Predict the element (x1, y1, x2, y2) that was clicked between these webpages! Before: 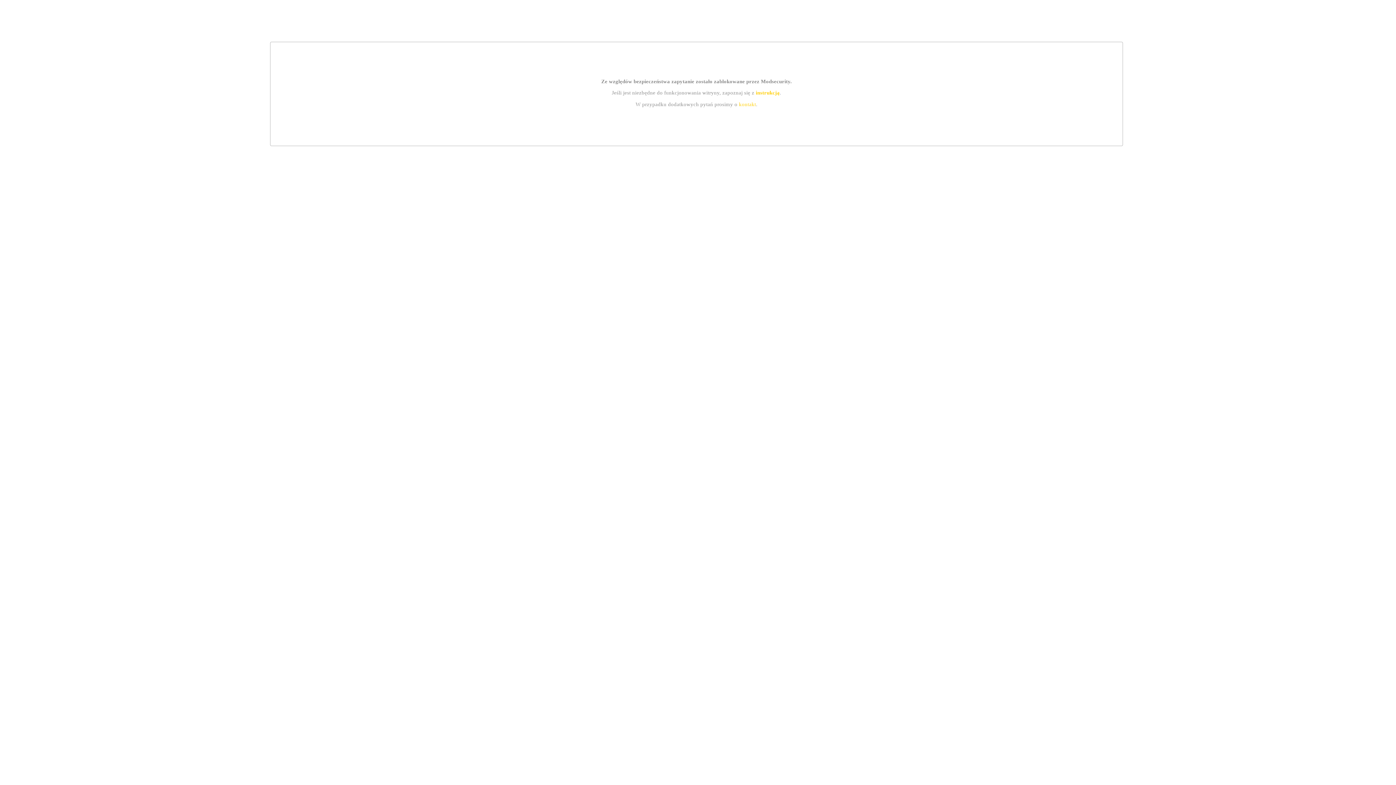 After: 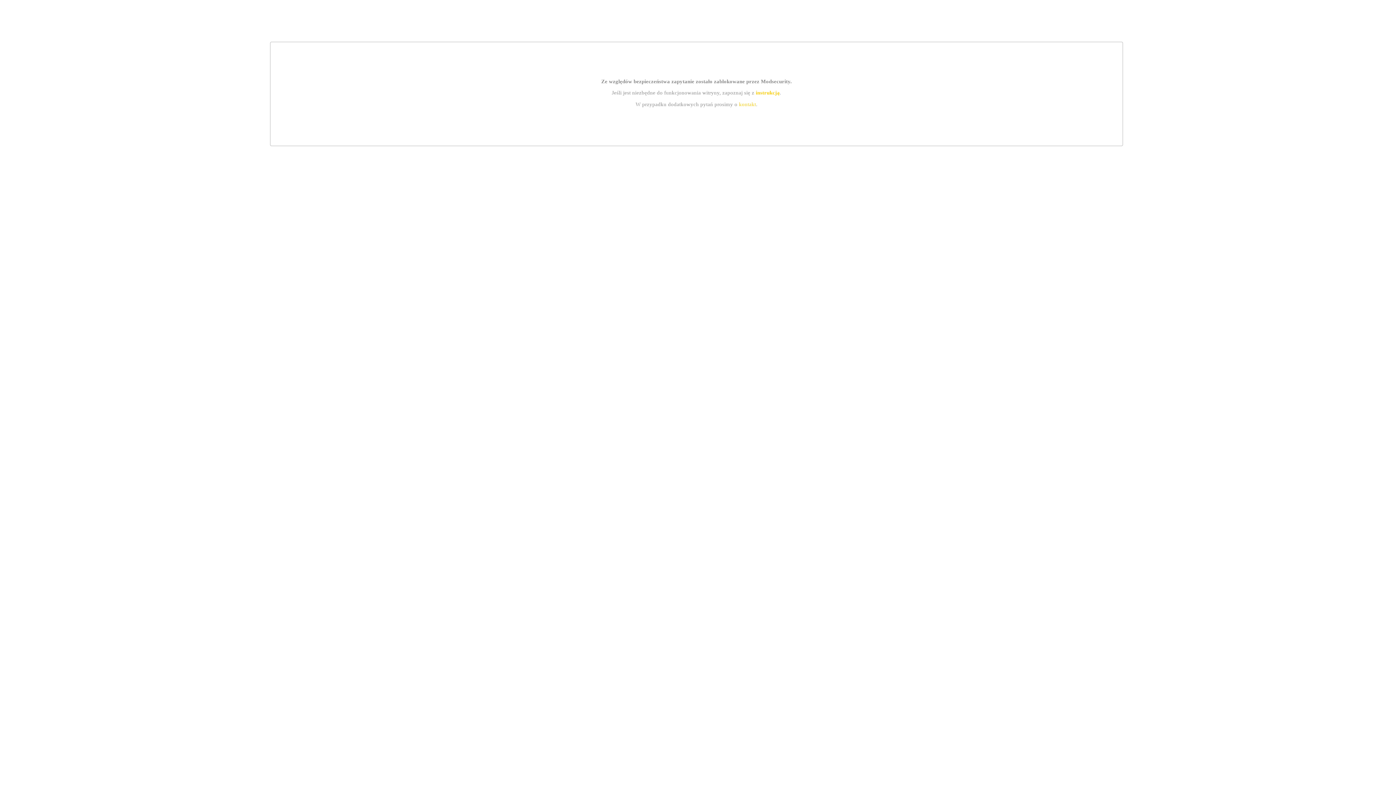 Action: label: kontakt bbox: (739, 101, 756, 107)